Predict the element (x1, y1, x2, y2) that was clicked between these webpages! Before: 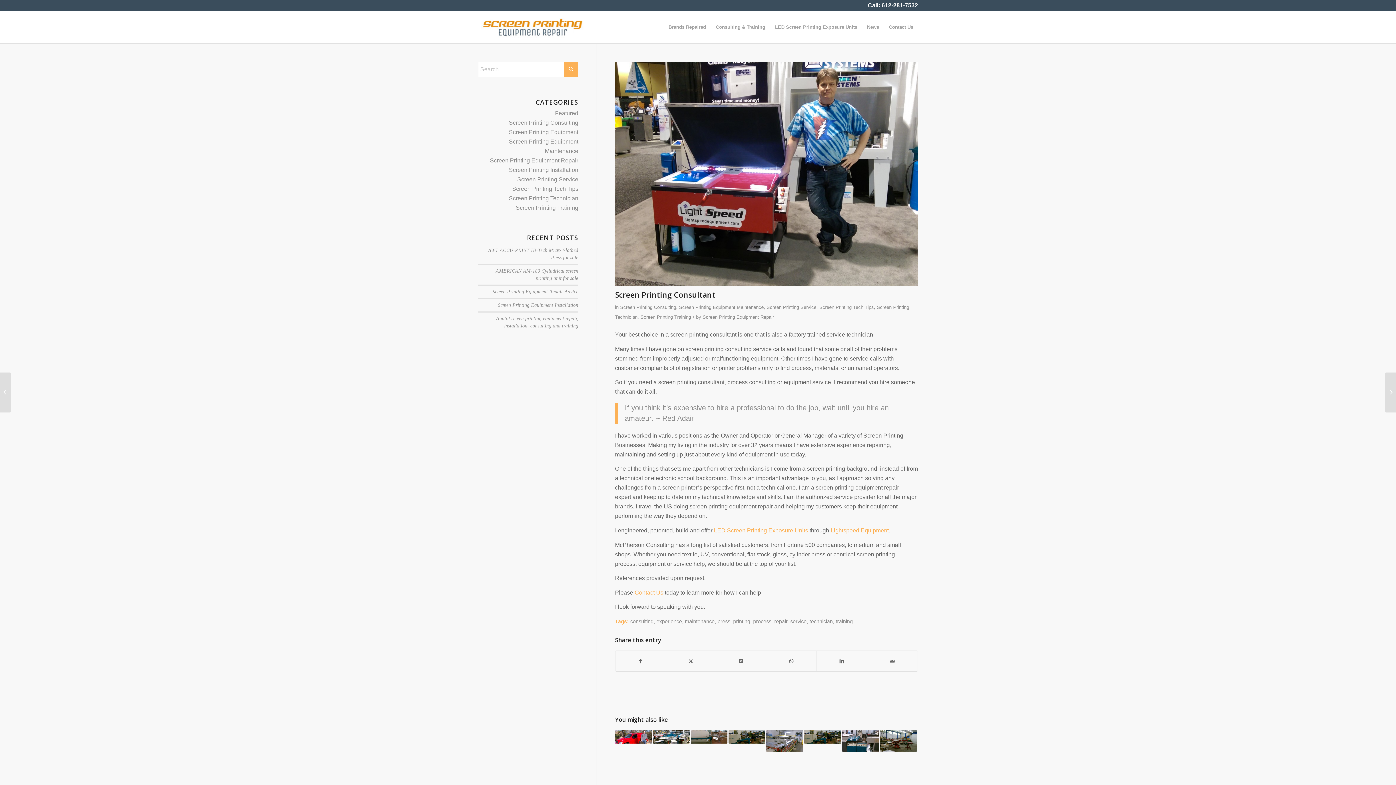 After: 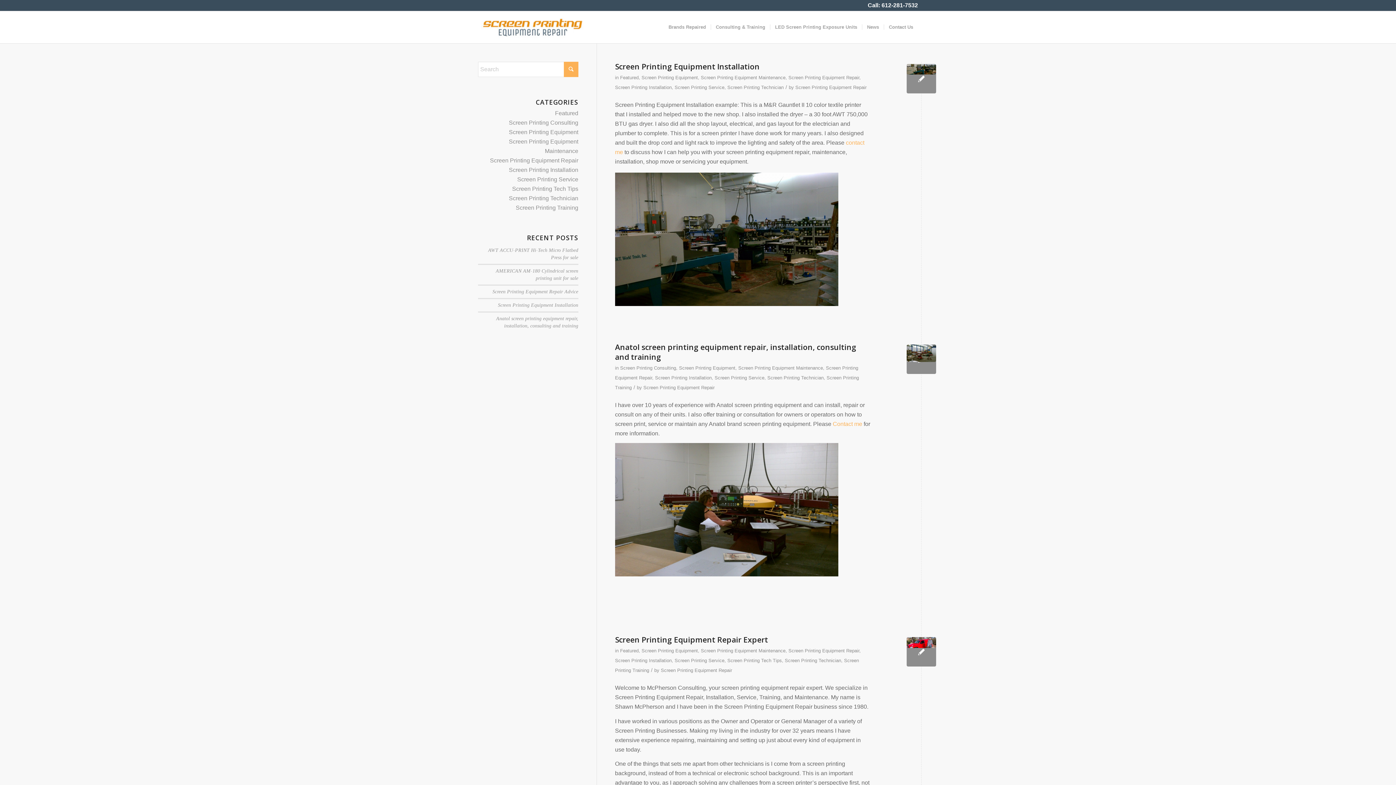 Action: bbox: (508, 166, 578, 173) label: Screen Printing Installation